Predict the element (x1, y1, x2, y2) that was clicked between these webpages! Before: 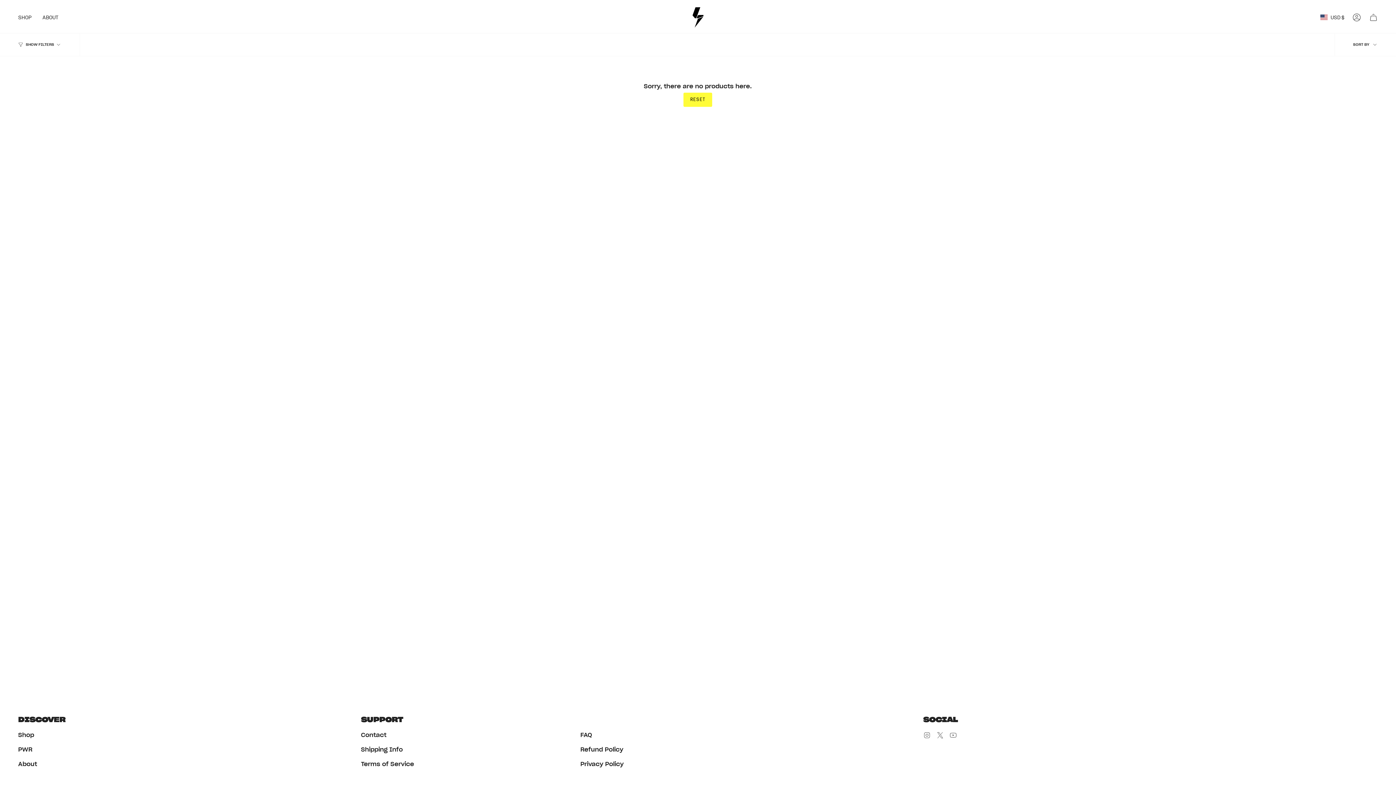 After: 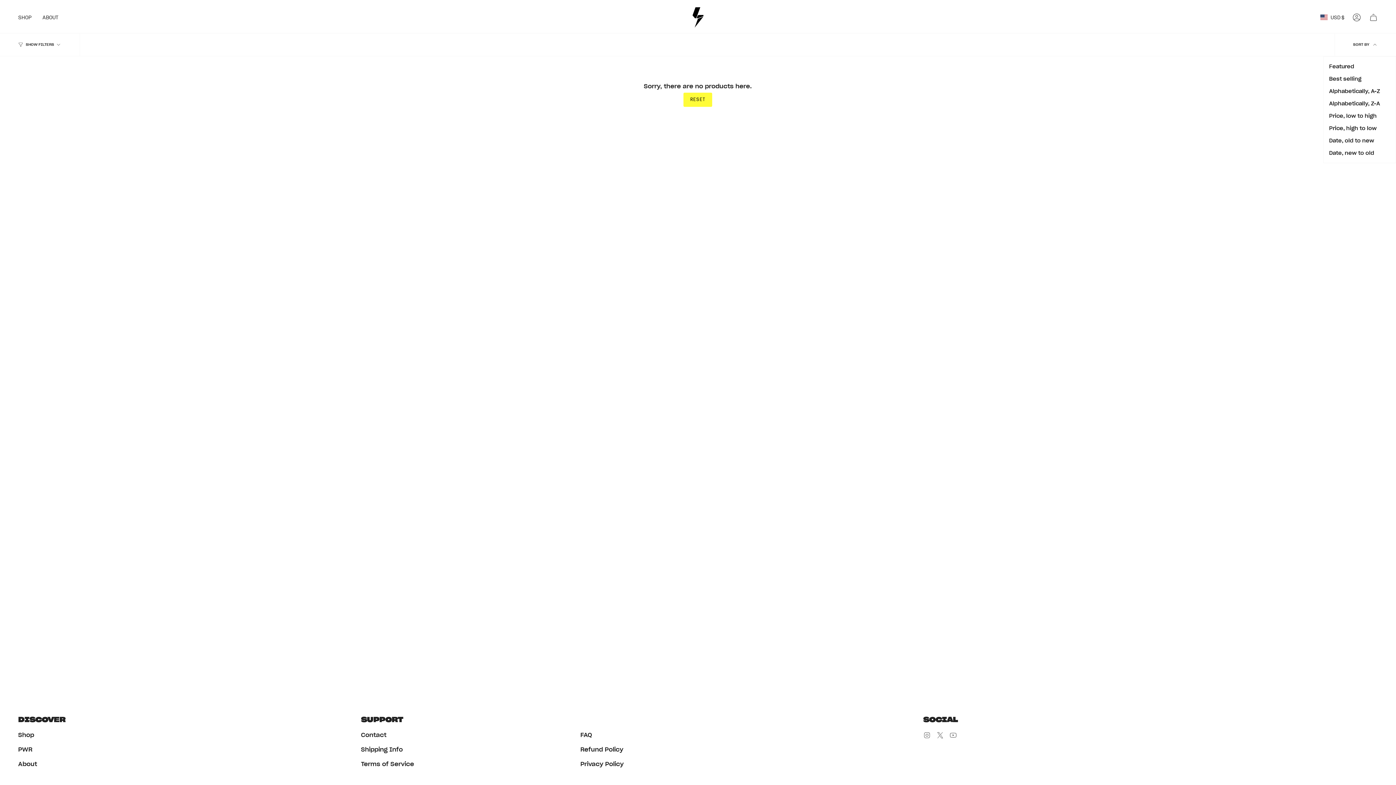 Action: bbox: (1334, 33, 1396, 56) label: SORT BY 